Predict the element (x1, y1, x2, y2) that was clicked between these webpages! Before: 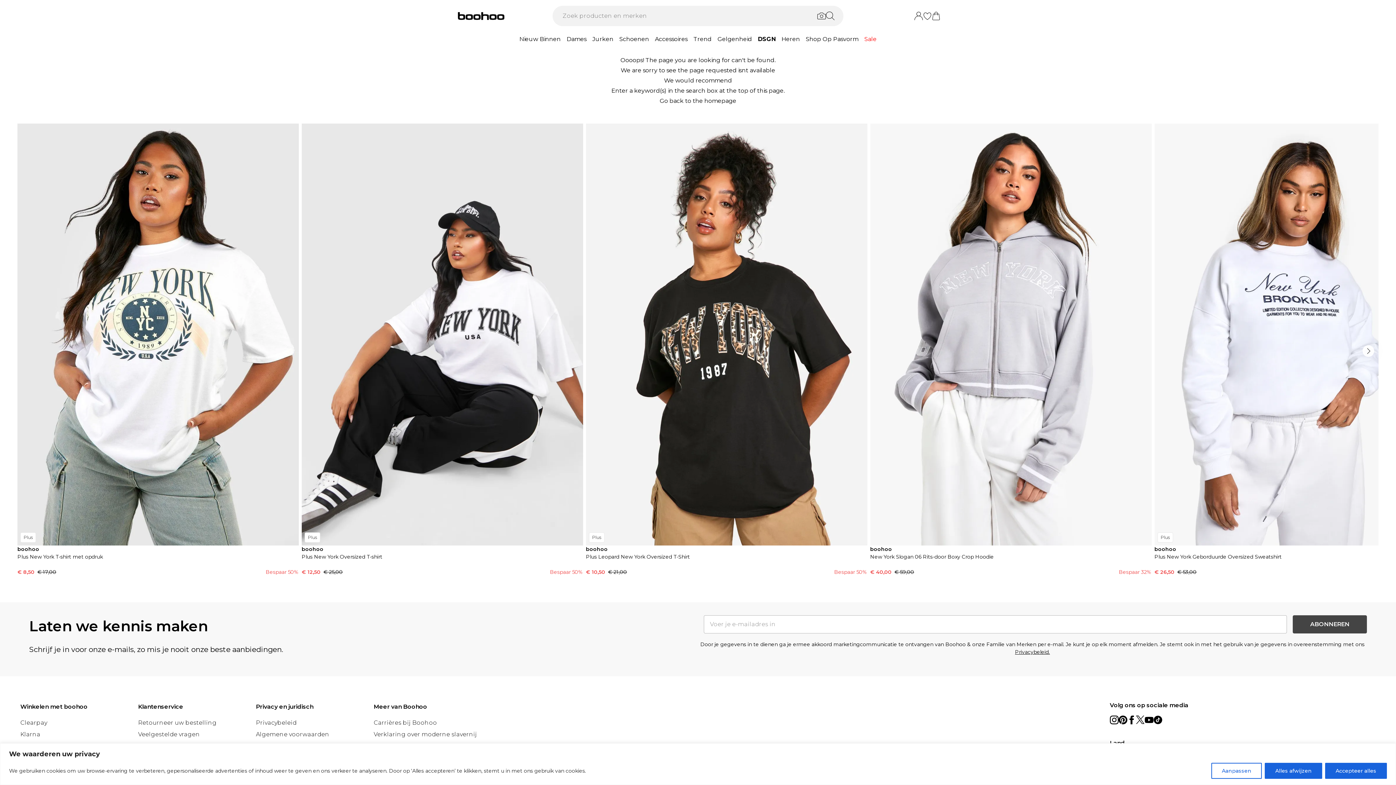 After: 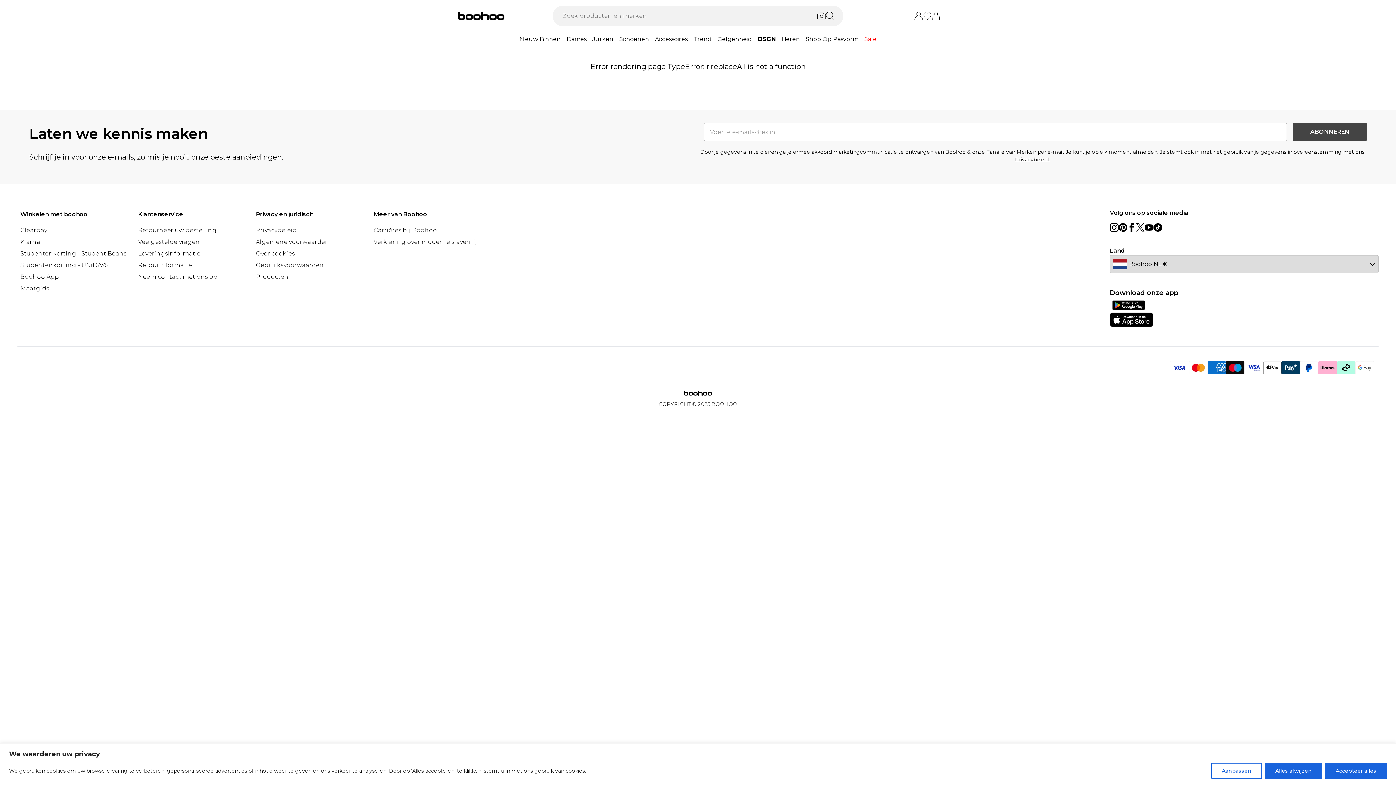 Action: label: Veelgestelde vragen bbox: (138, 275, 200, 282)